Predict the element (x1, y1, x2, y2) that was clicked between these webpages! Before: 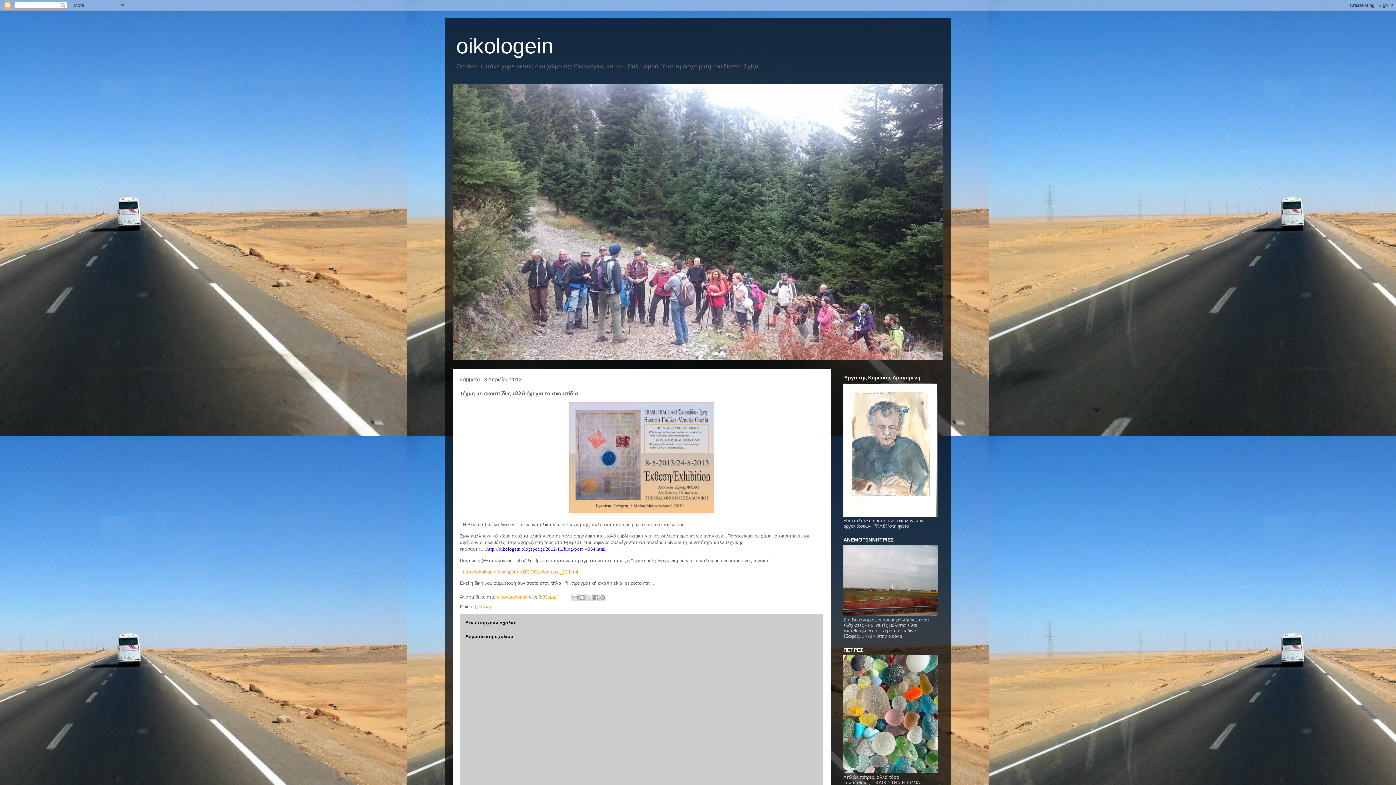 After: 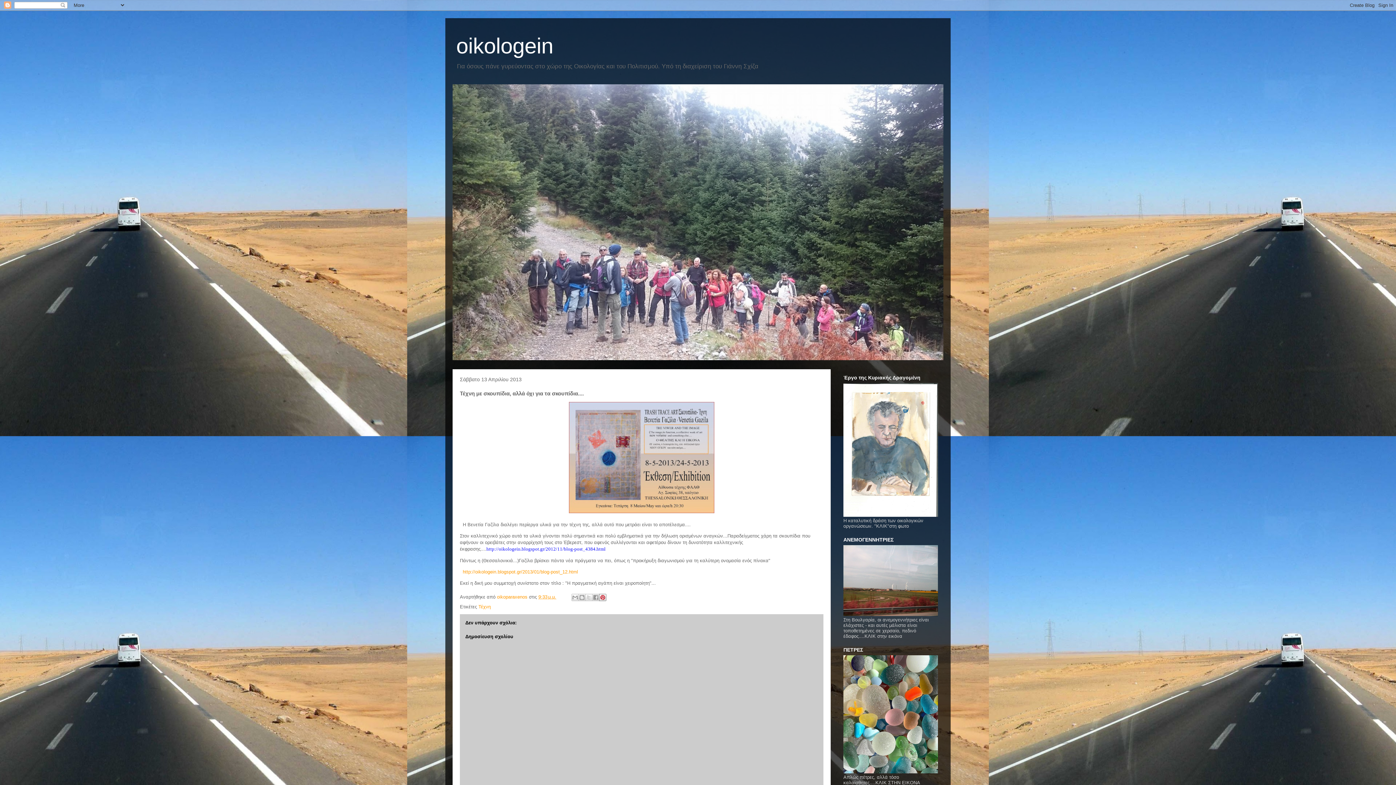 Action: bbox: (599, 594, 606, 601) label: Κοινοποίηση στο Pinterest